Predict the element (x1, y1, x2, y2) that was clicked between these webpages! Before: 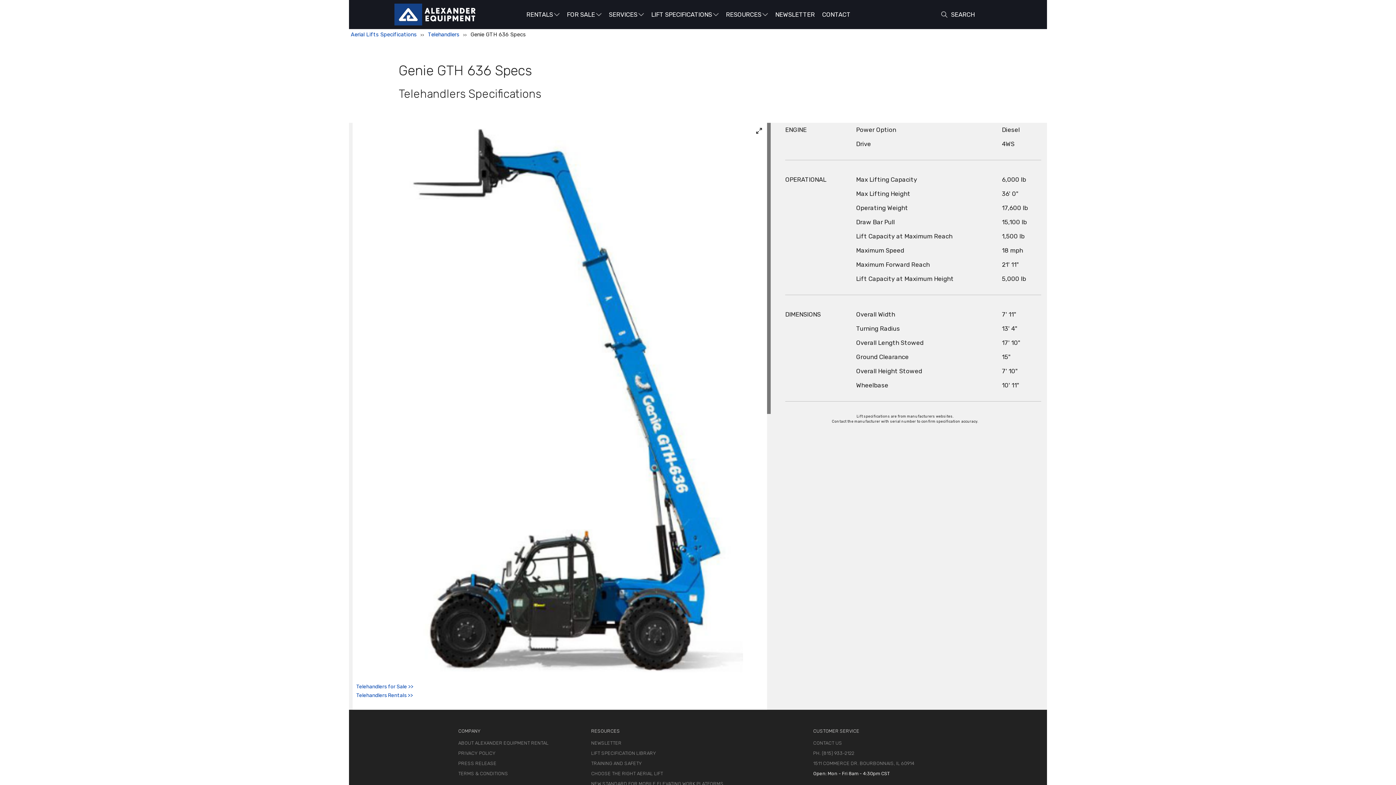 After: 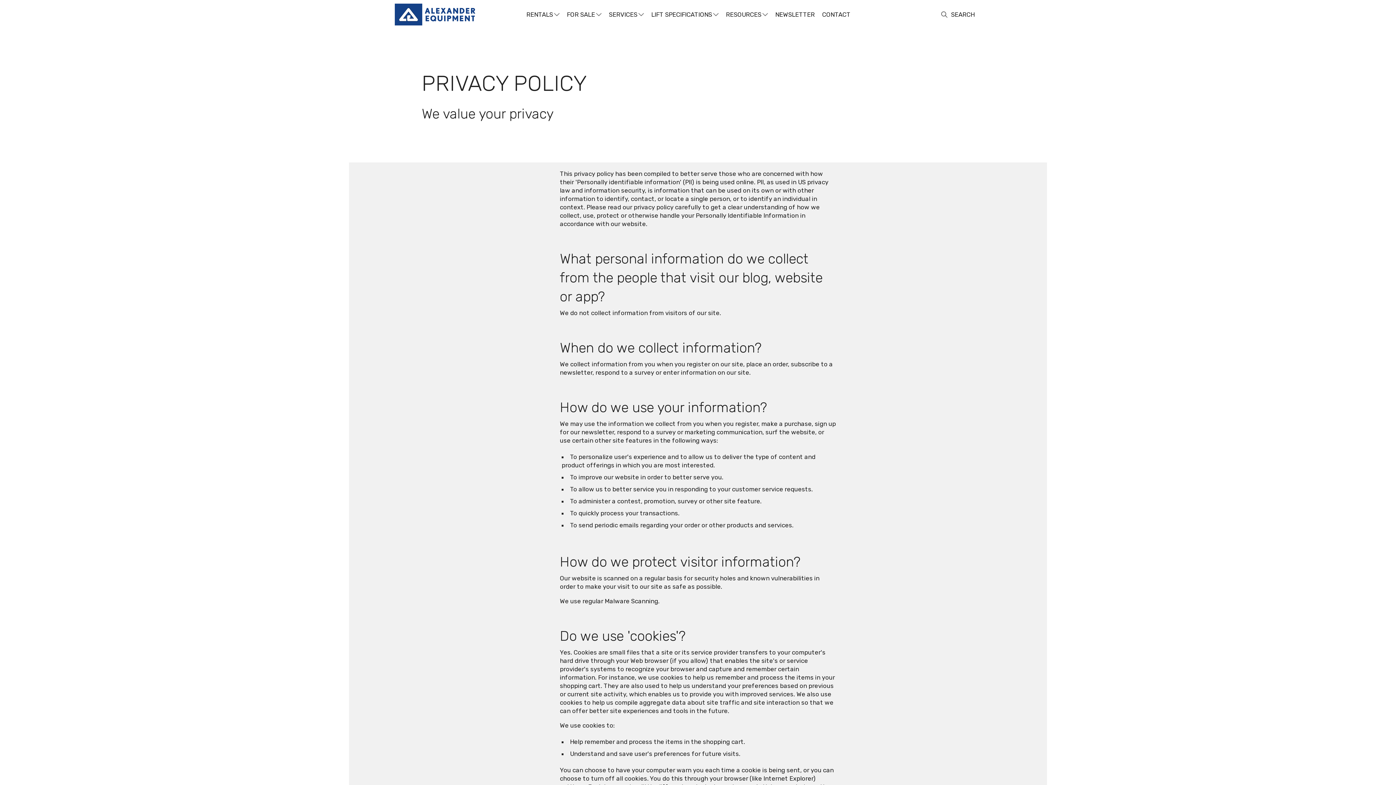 Action: bbox: (458, 750, 495, 756) label: PRIVACY POLICY